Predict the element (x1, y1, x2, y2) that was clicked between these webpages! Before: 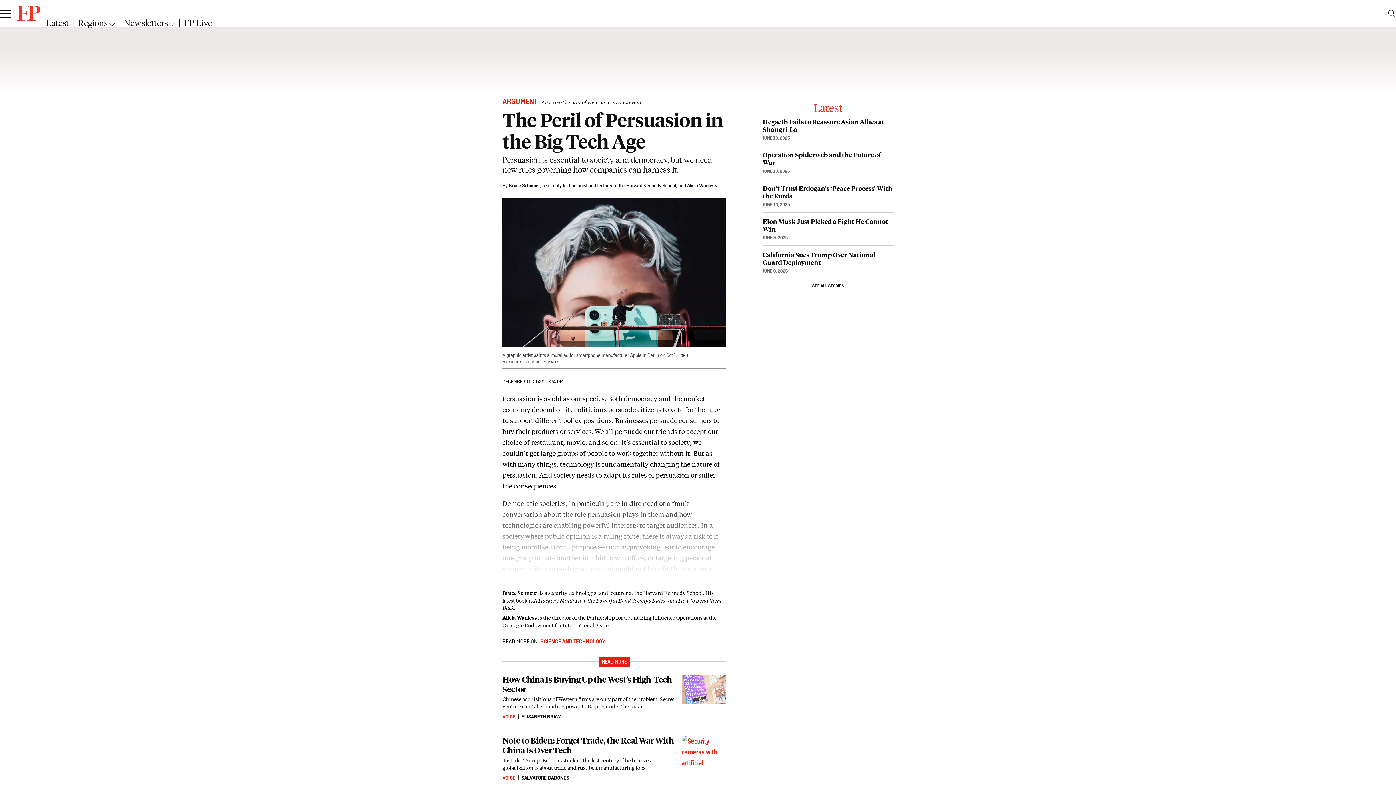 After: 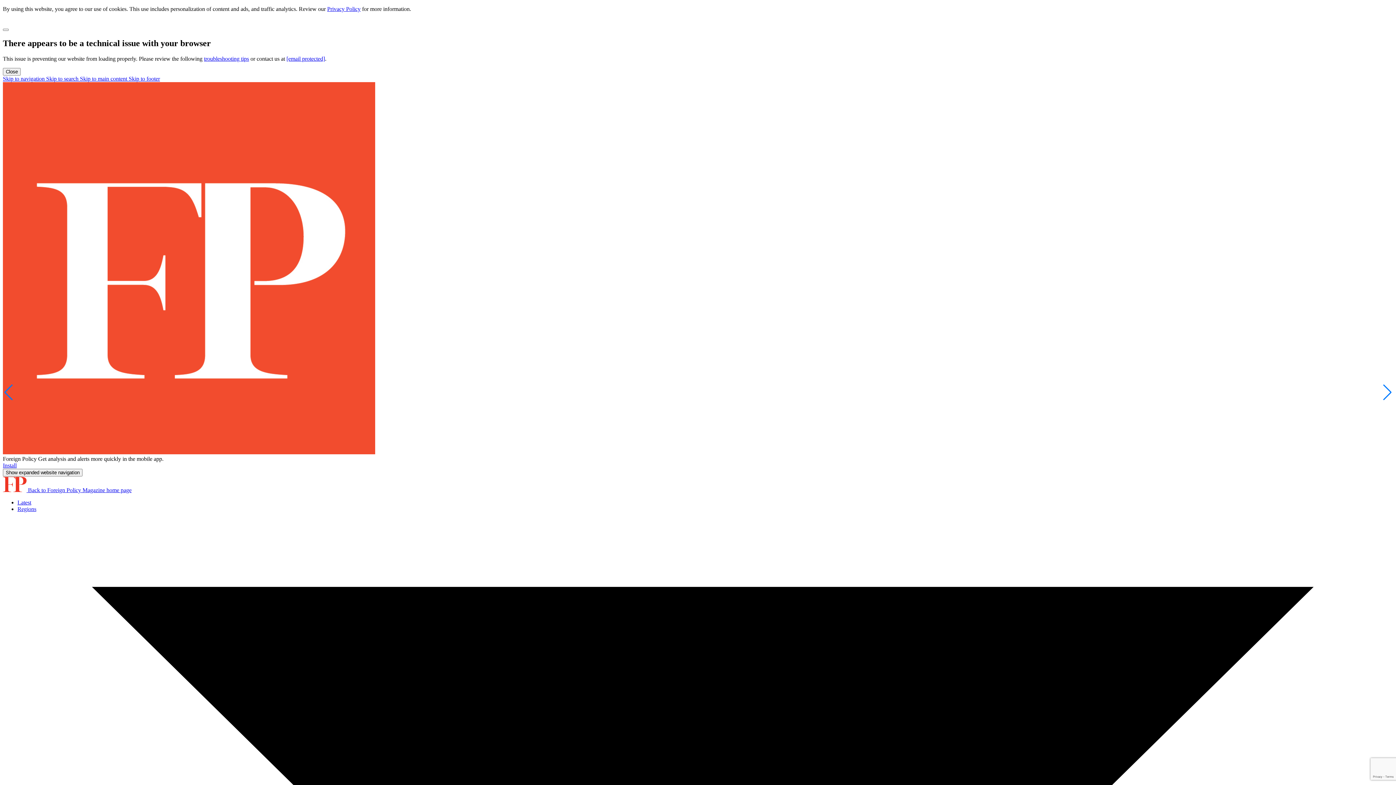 Action: bbox: (762, 151, 893, 166) label: Operation Spiderweb and the Future of War